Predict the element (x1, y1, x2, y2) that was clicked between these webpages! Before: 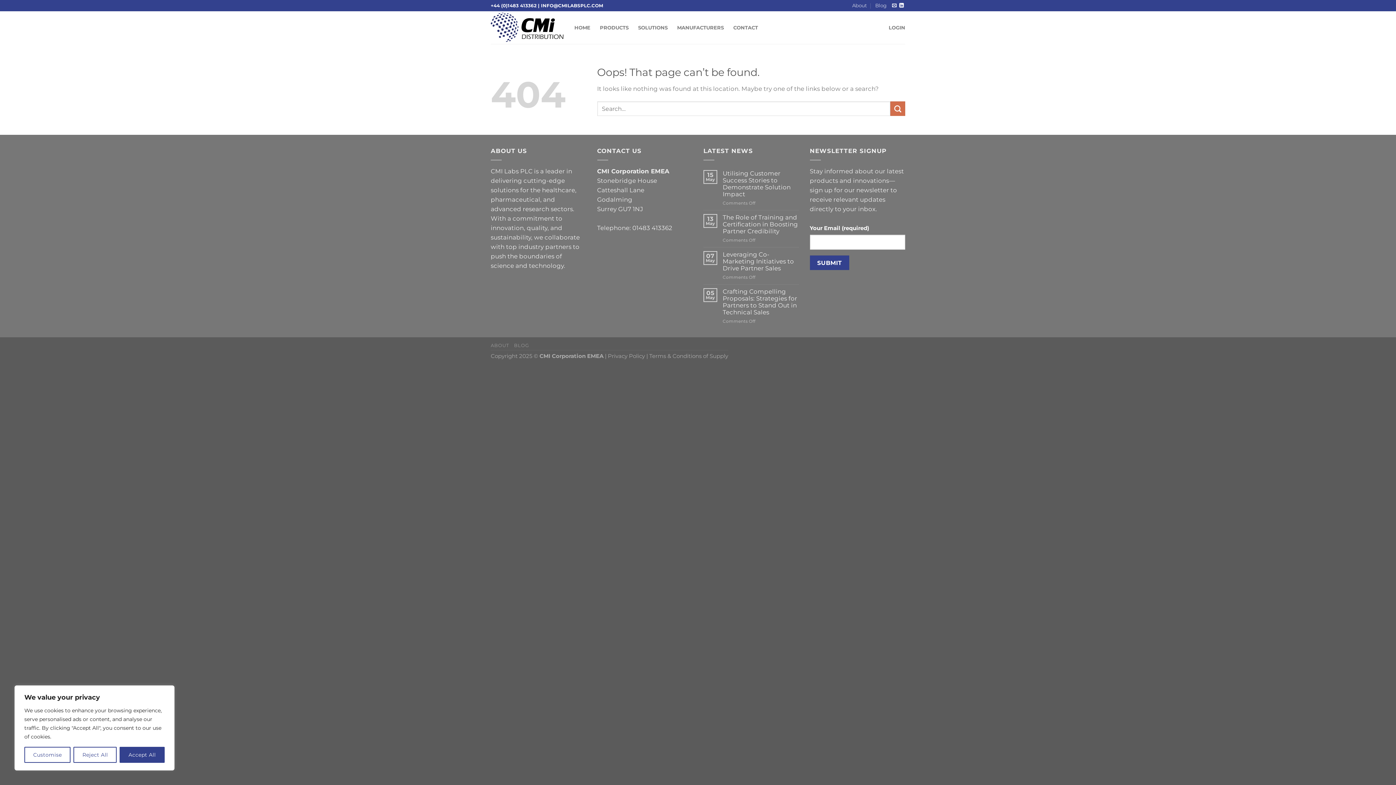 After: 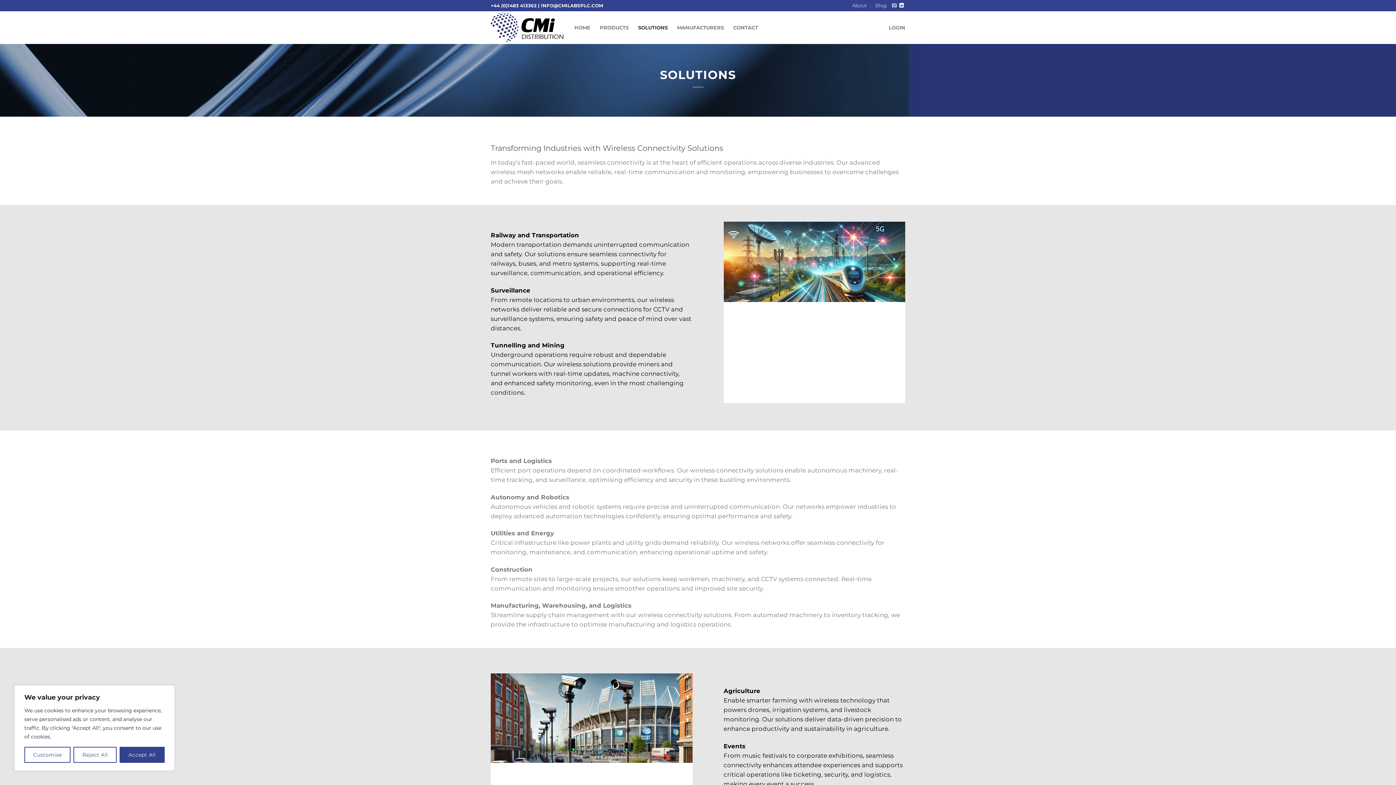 Action: label: SOLUTIONS bbox: (638, 21, 667, 34)